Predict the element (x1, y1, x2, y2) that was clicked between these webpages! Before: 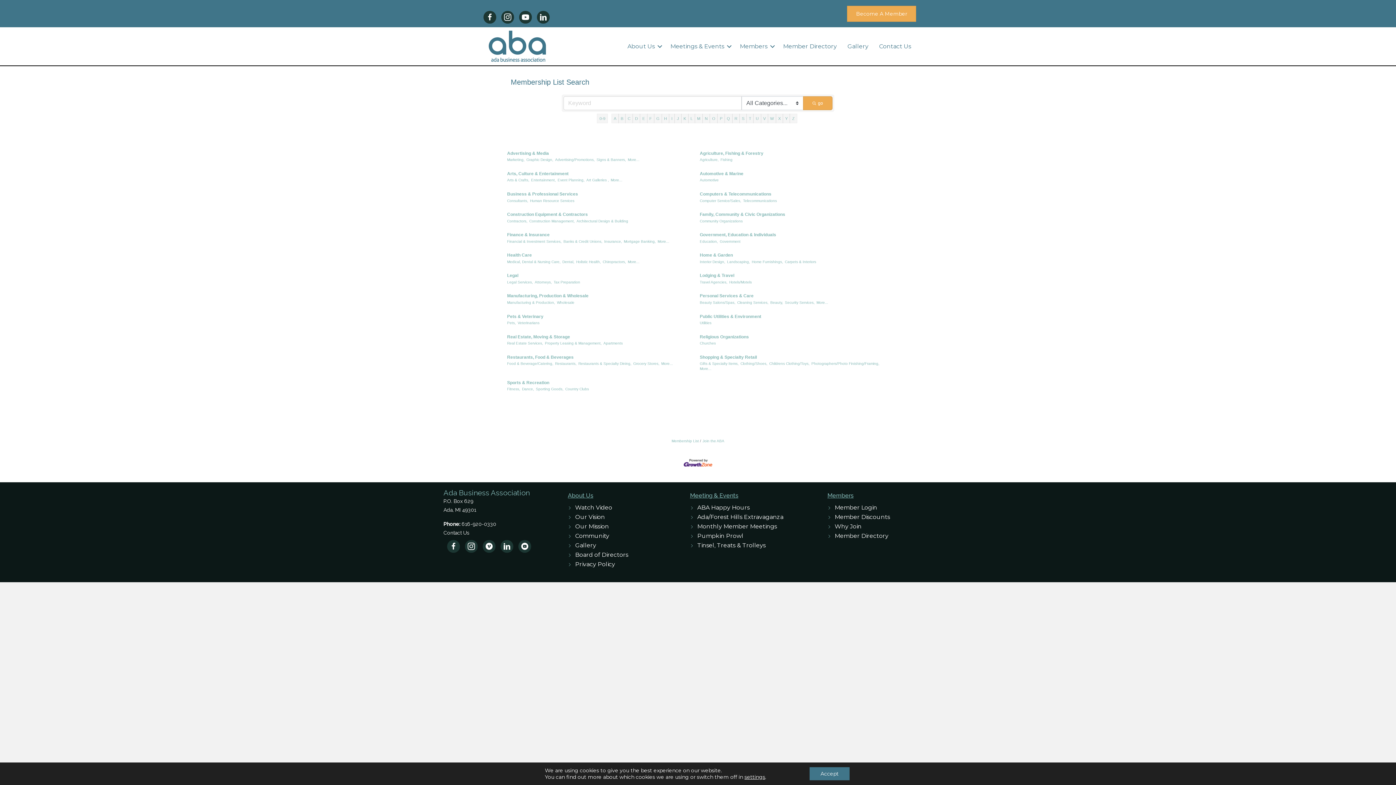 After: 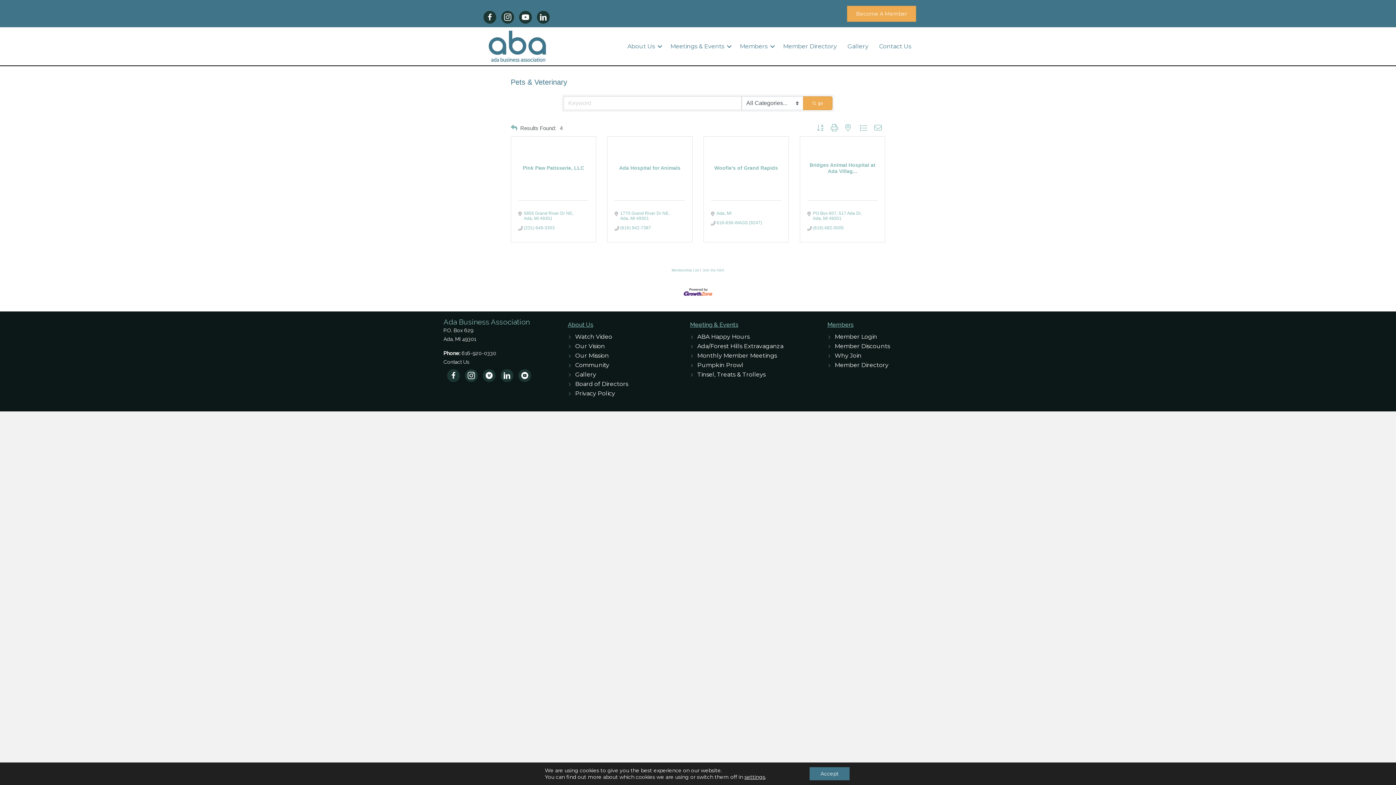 Action: label: Pets & Veterinary bbox: (507, 313, 543, 319)